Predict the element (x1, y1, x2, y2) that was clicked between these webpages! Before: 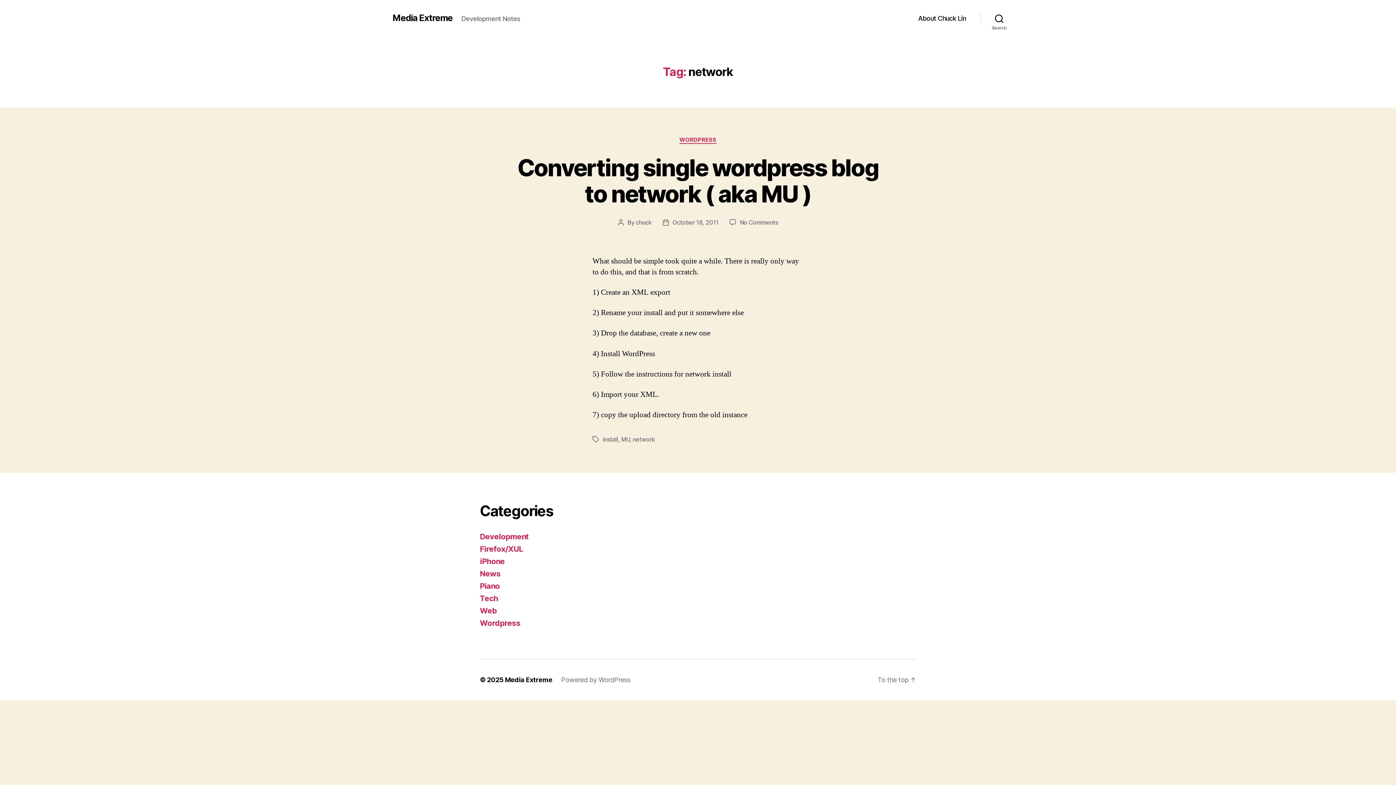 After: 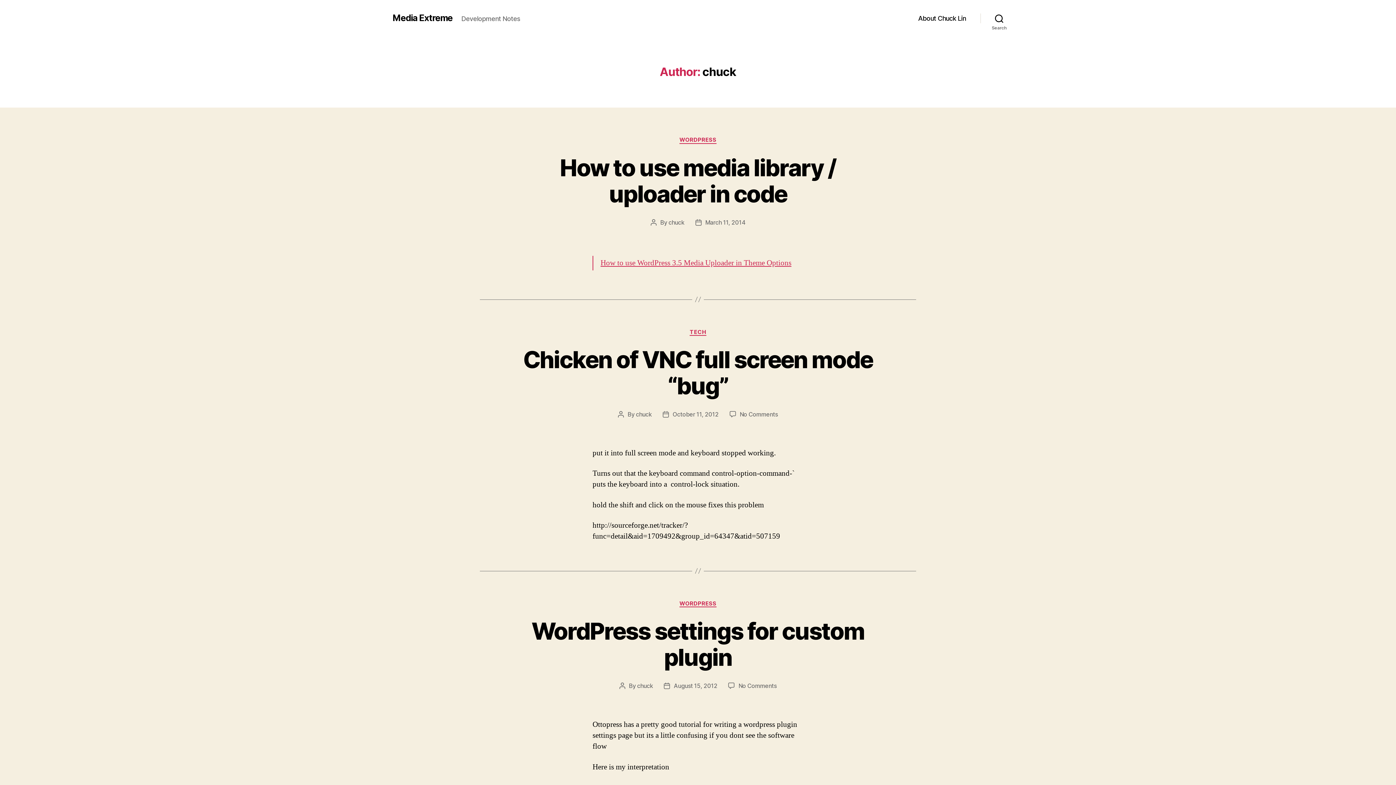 Action: bbox: (635, 218, 651, 226) label: chuck